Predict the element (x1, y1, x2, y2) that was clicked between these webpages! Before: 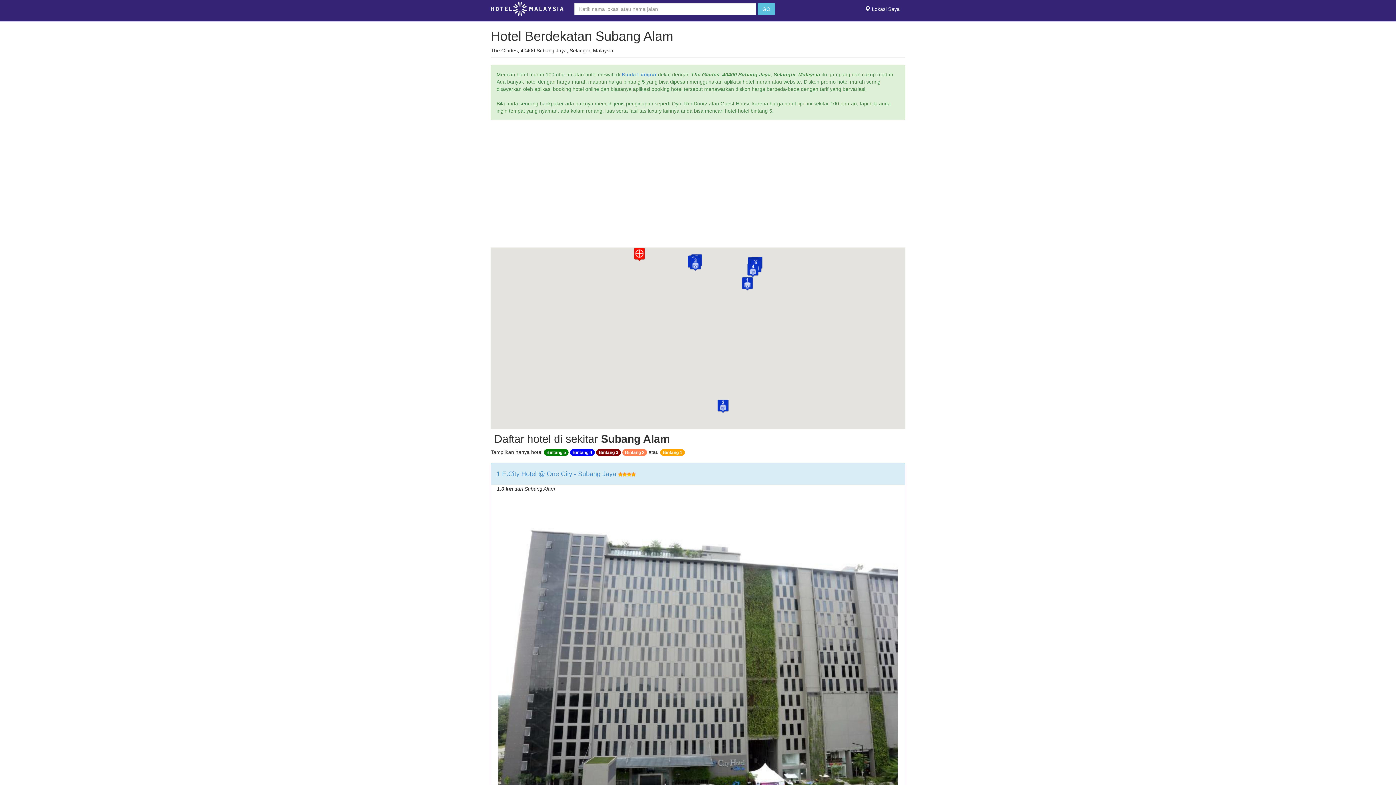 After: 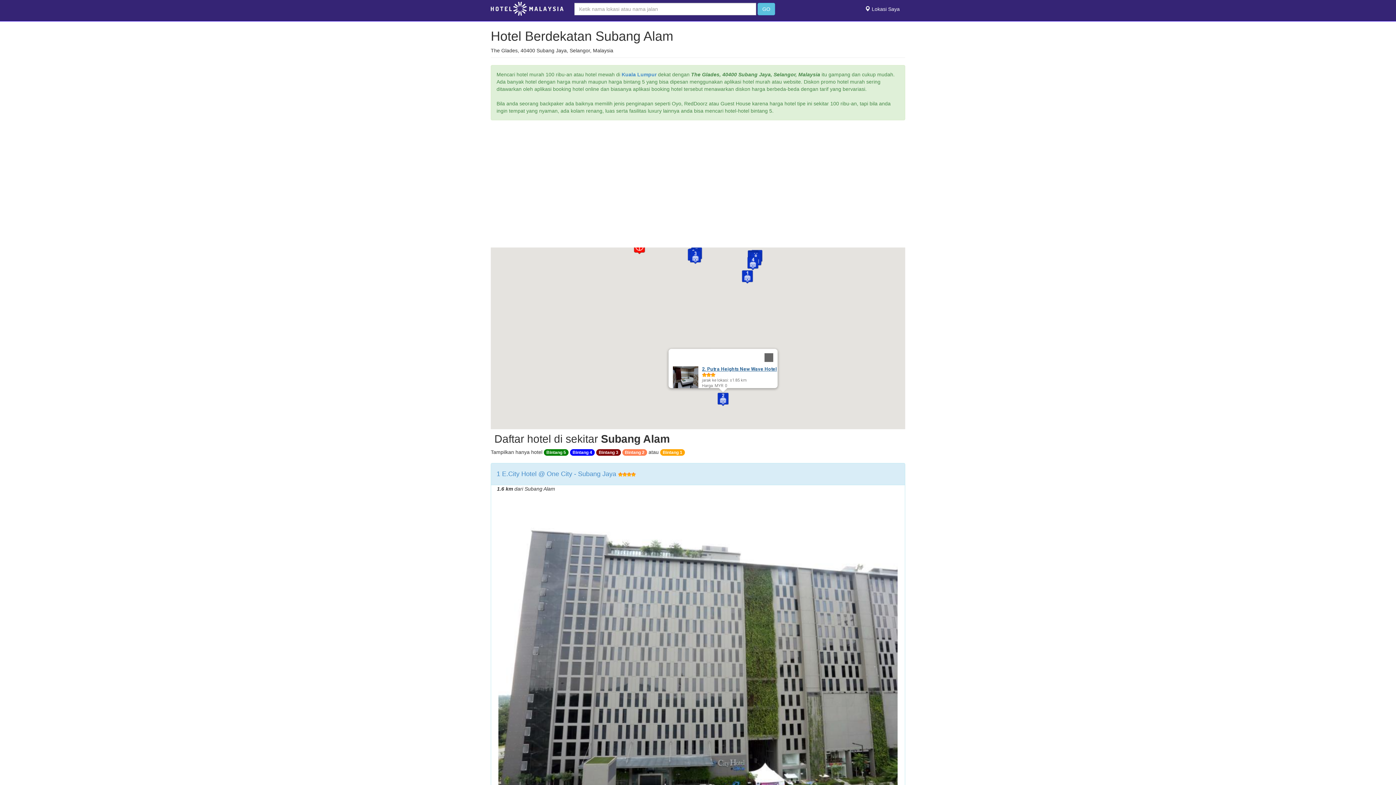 Action: bbox: (717, 399, 729, 414)